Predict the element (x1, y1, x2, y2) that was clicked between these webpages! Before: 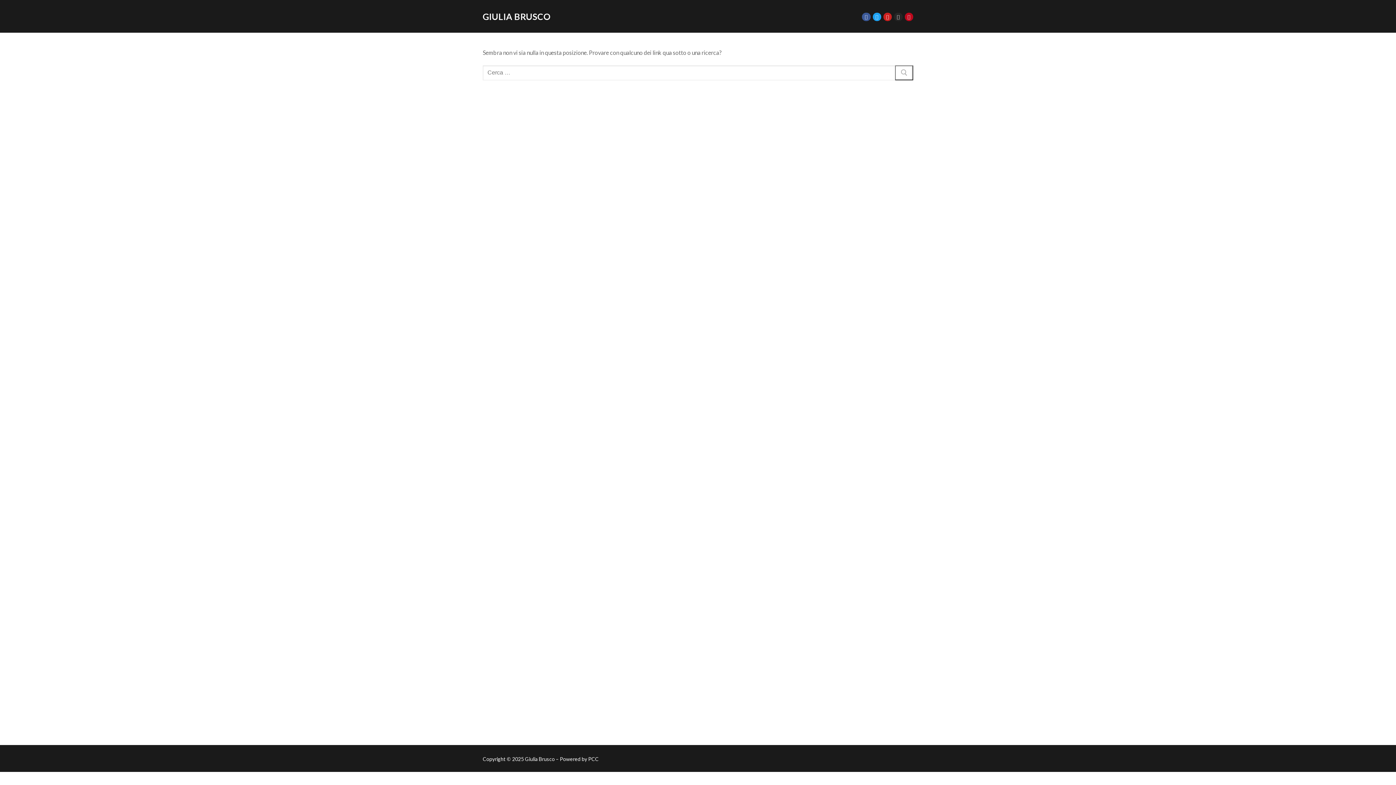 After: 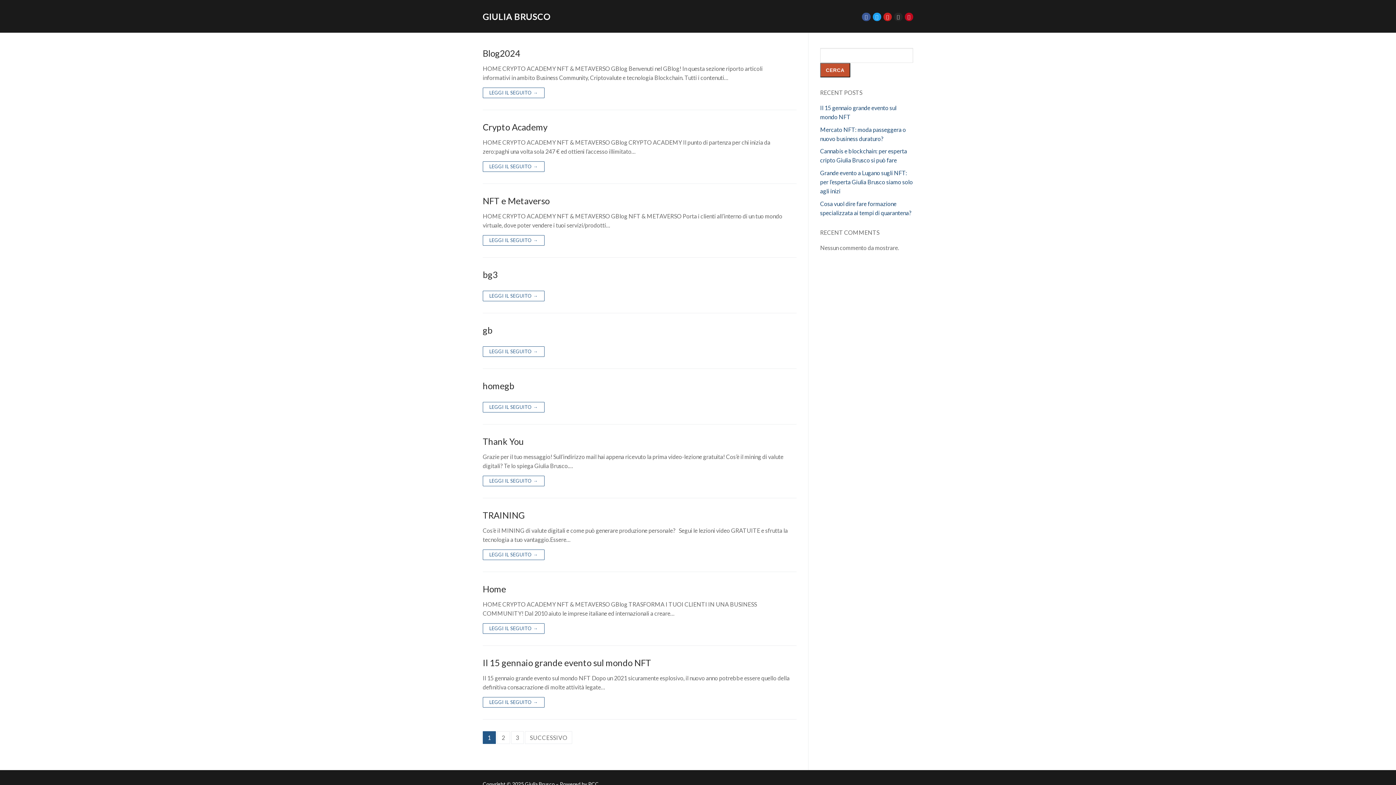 Action: bbox: (895, 65, 913, 80)